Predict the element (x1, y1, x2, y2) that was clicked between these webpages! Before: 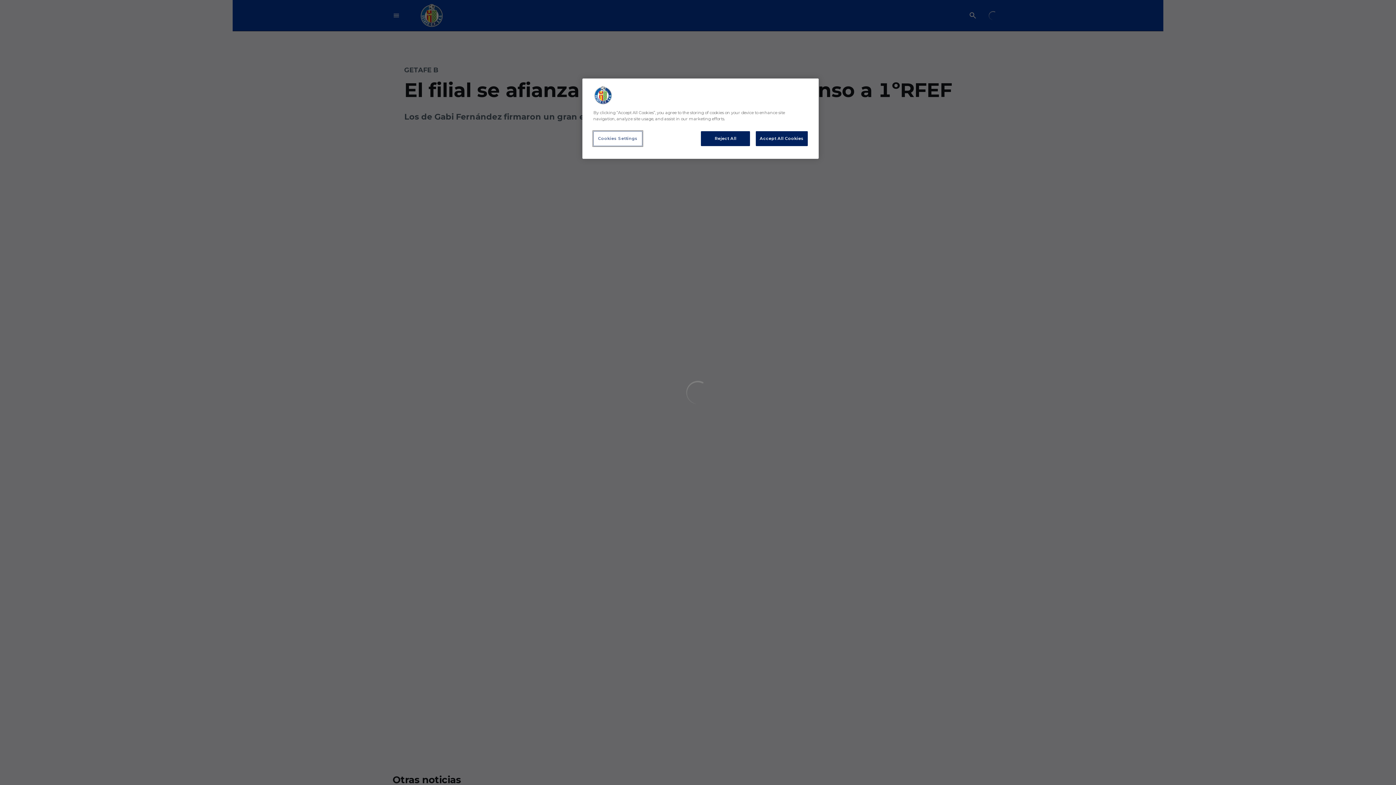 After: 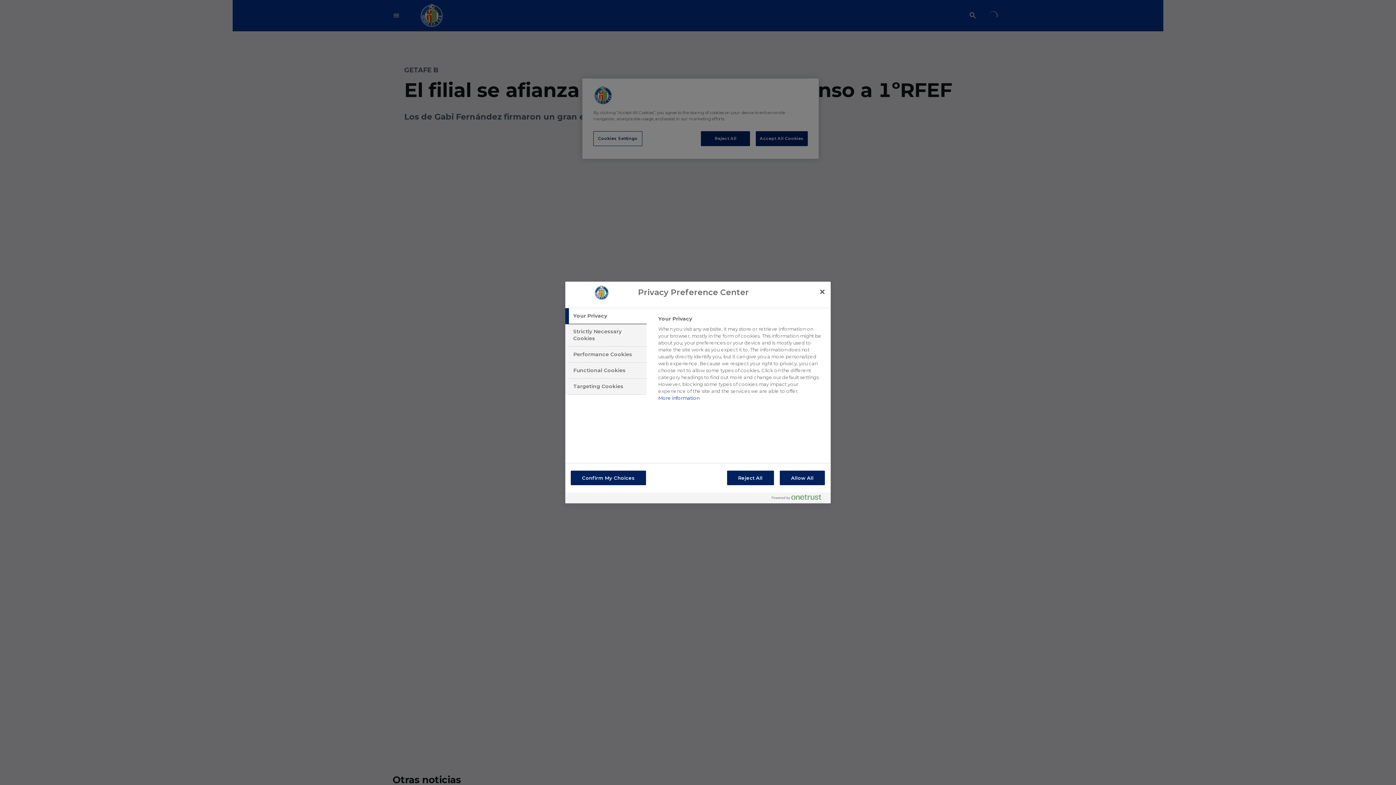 Action: label: Cookies Settings bbox: (593, 131, 642, 146)